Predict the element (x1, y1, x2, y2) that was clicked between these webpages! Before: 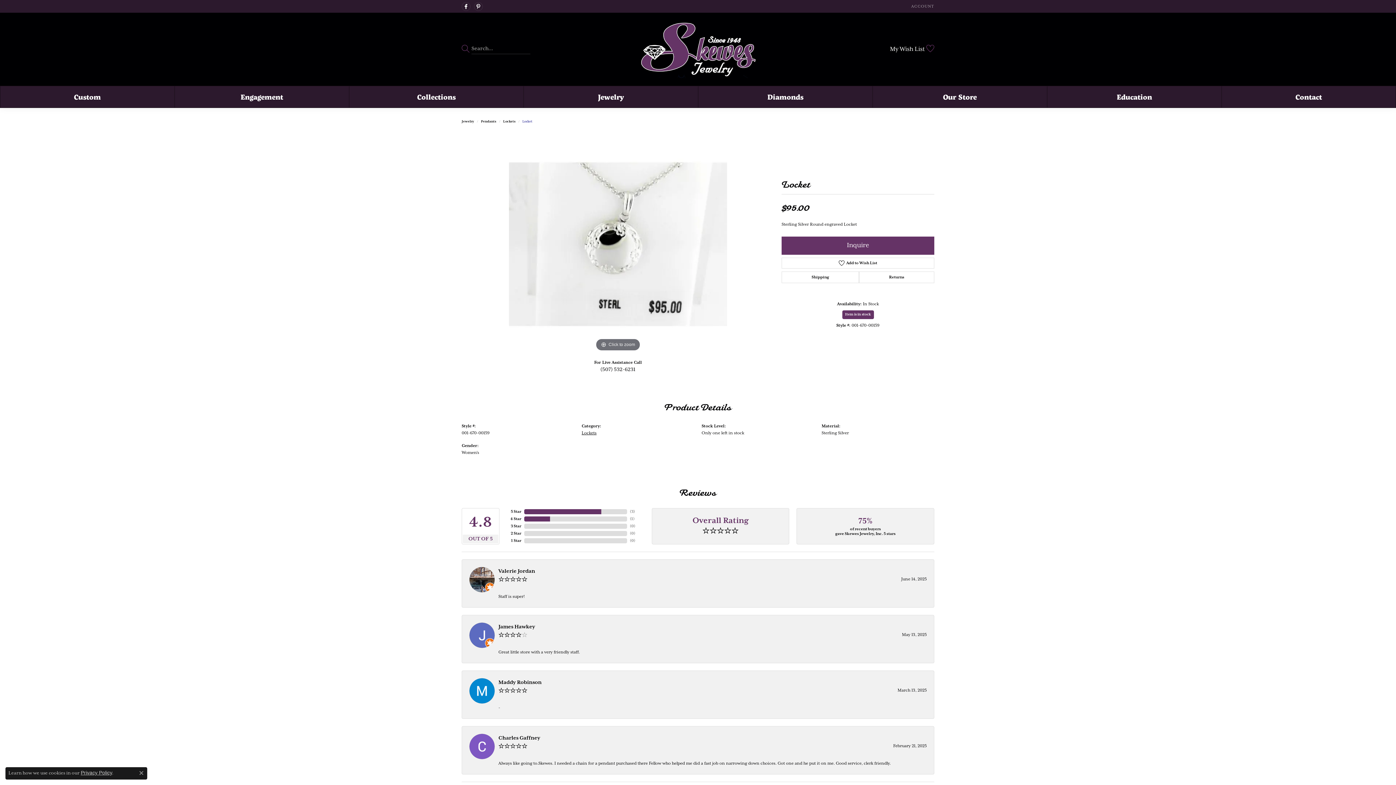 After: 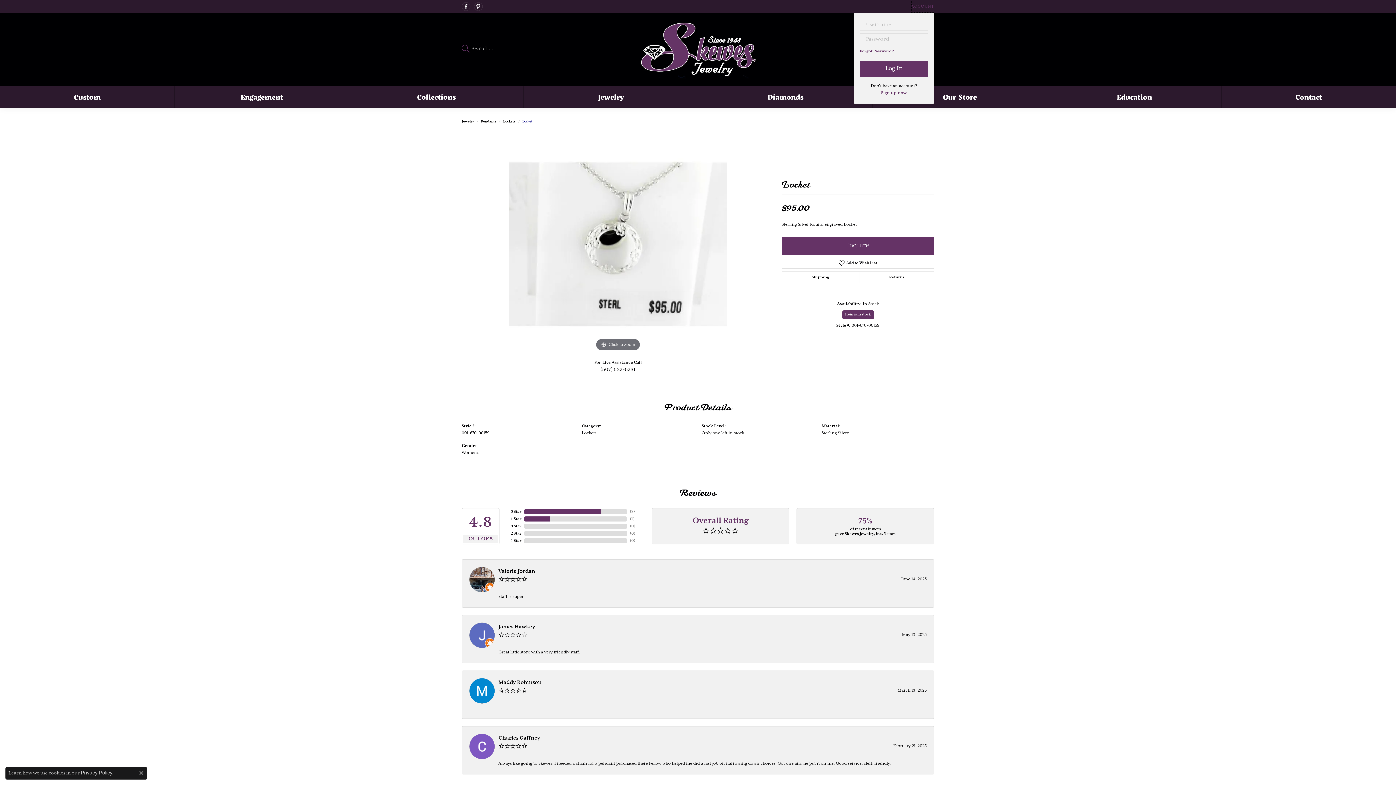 Action: bbox: (911, 0, 934, 12) label: My Account Menu